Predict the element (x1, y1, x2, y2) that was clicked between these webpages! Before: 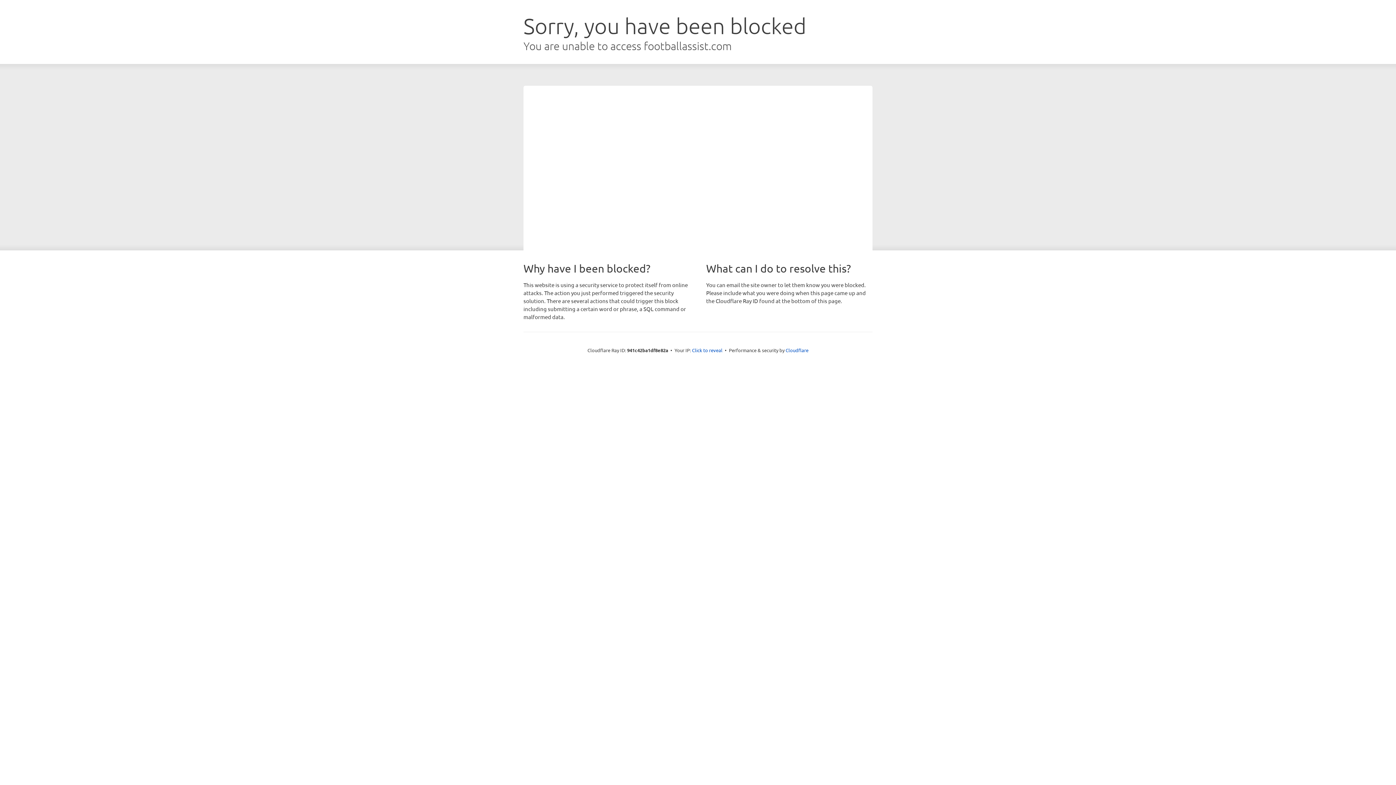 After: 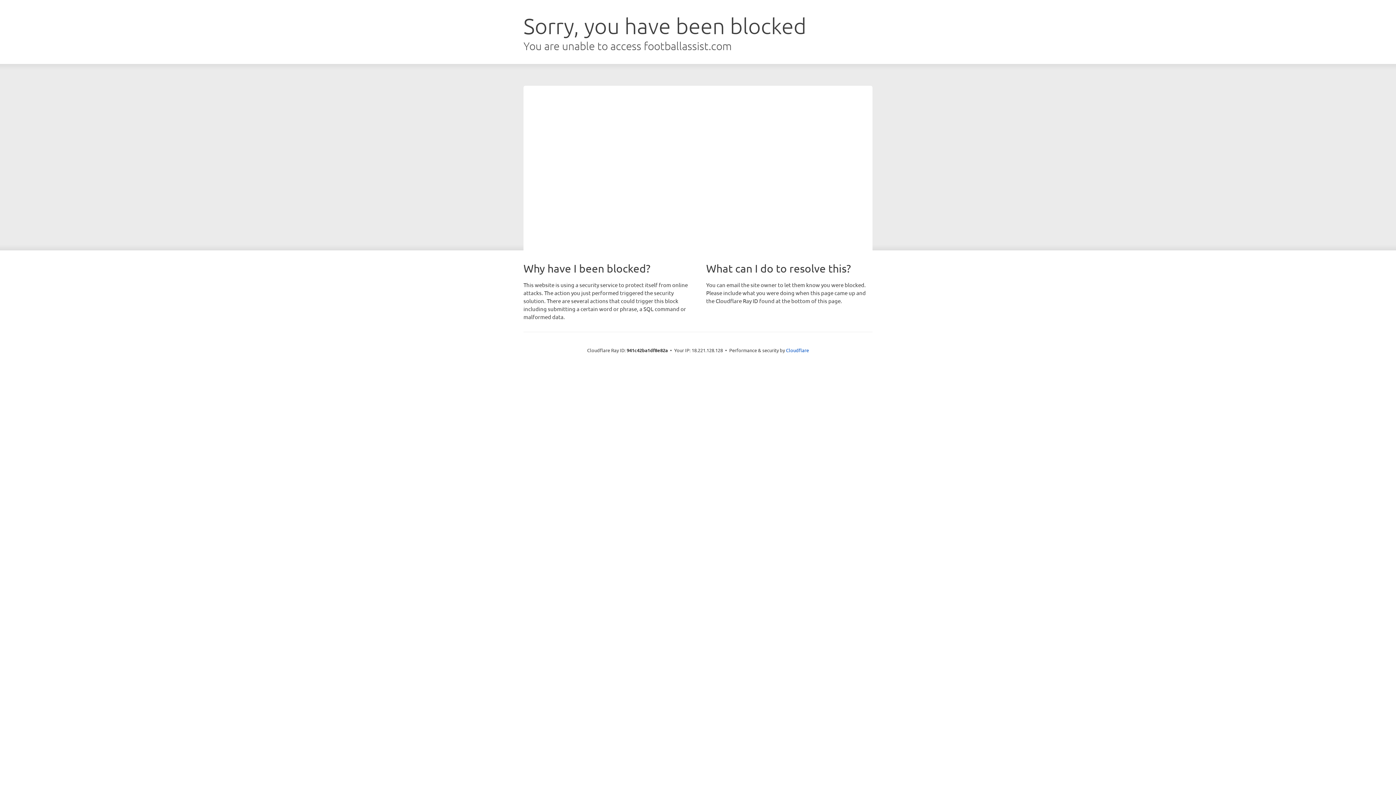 Action: bbox: (692, 346, 722, 353) label: Click to reveal